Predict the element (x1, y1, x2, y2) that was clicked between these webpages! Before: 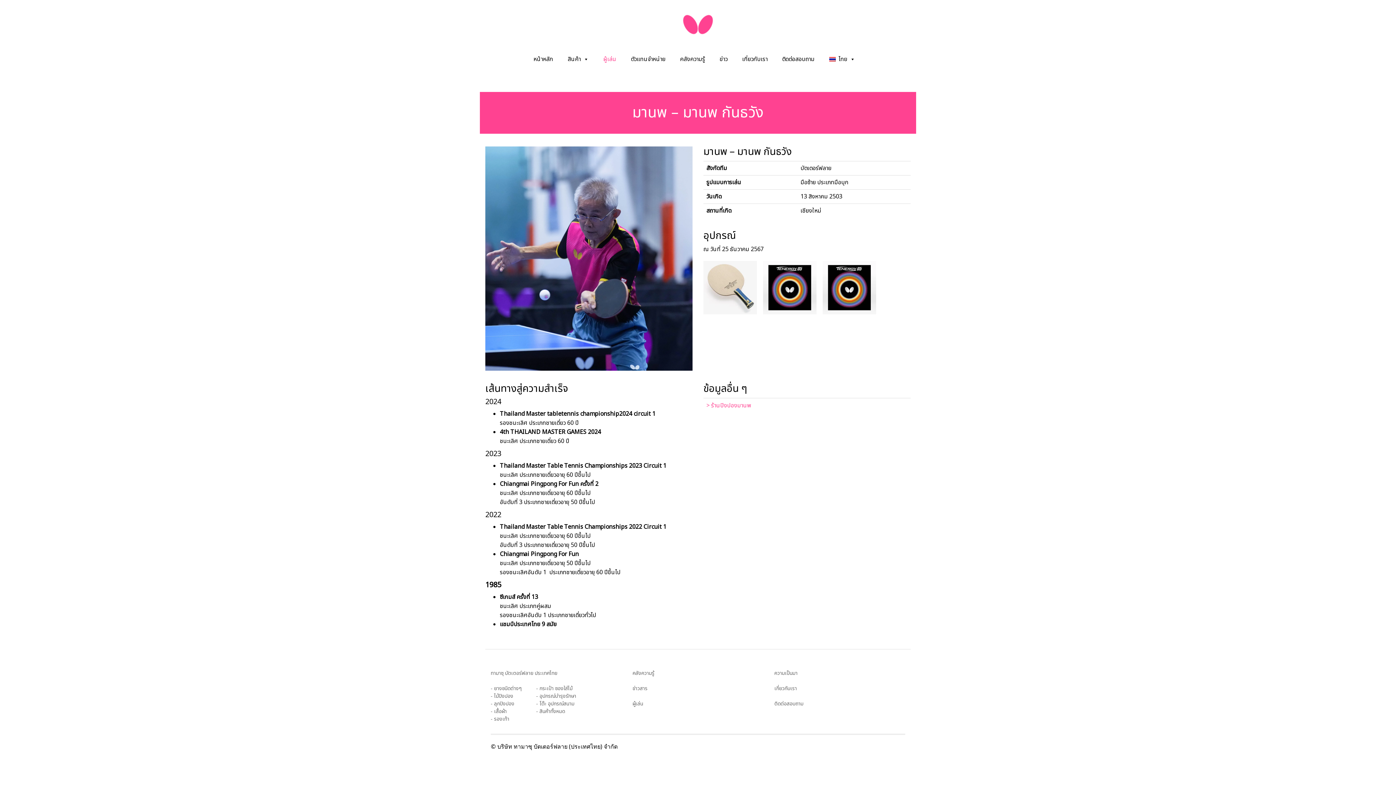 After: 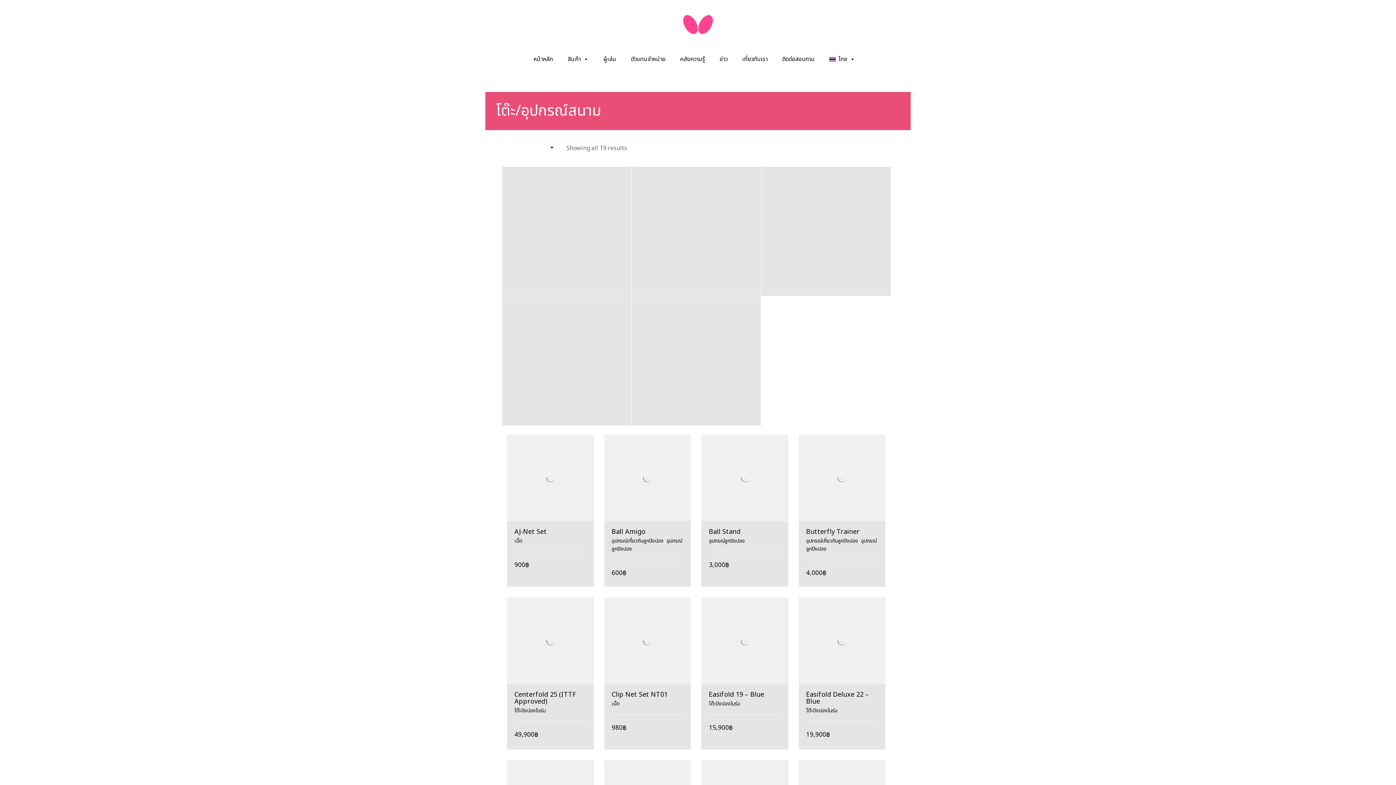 Action: label: - โต๊ะ อุปกรณ์สนาม bbox: (536, 700, 574, 707)